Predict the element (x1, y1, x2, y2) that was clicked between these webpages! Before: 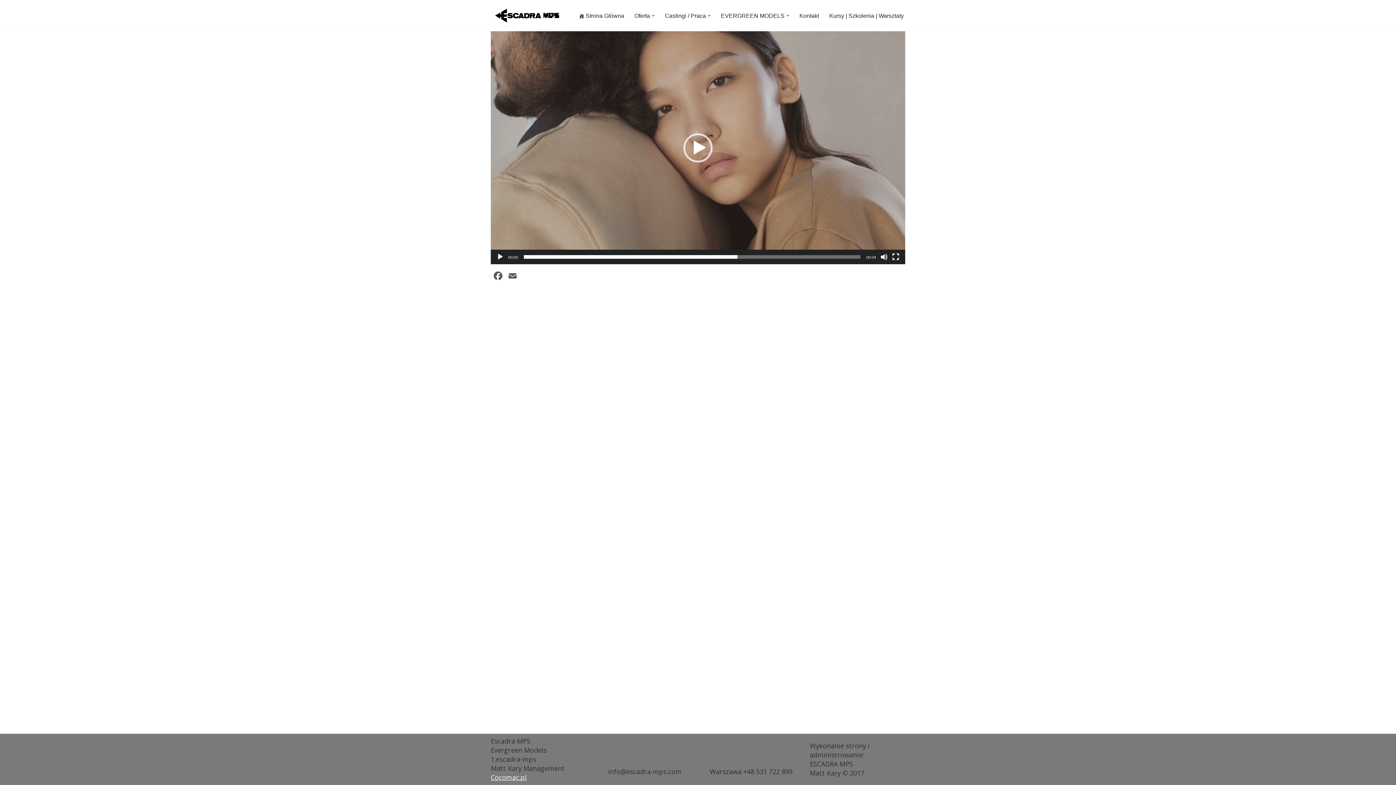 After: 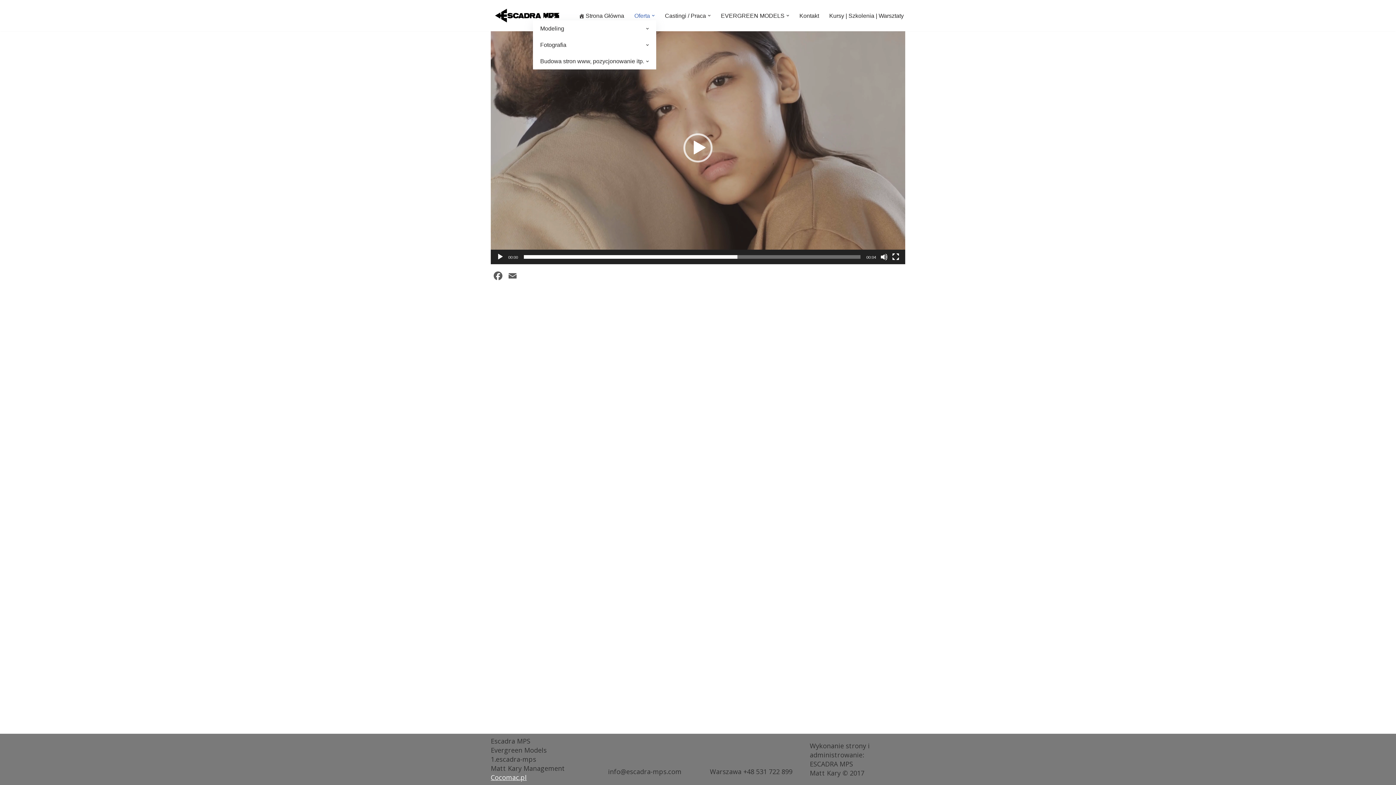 Action: label: Oferta bbox: (634, 10, 650, 20)